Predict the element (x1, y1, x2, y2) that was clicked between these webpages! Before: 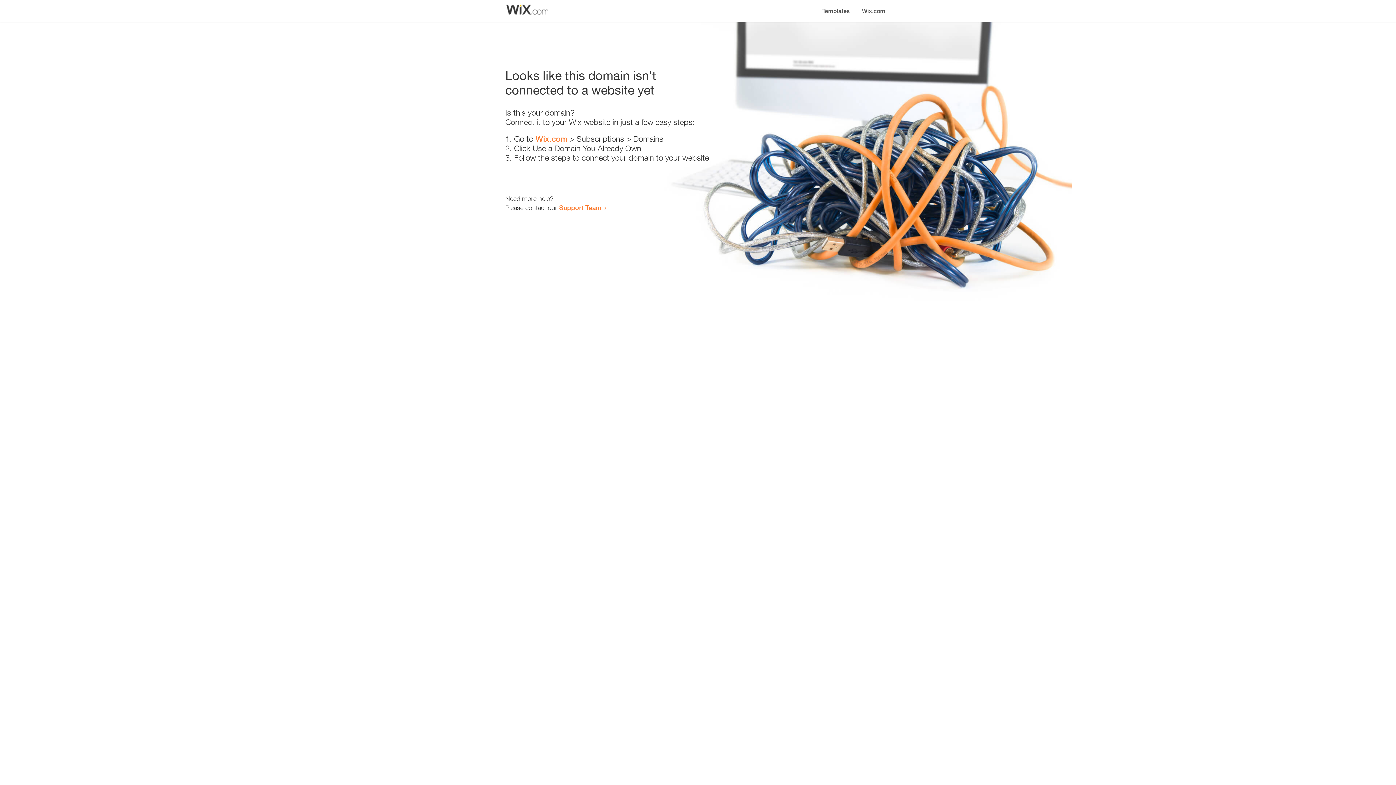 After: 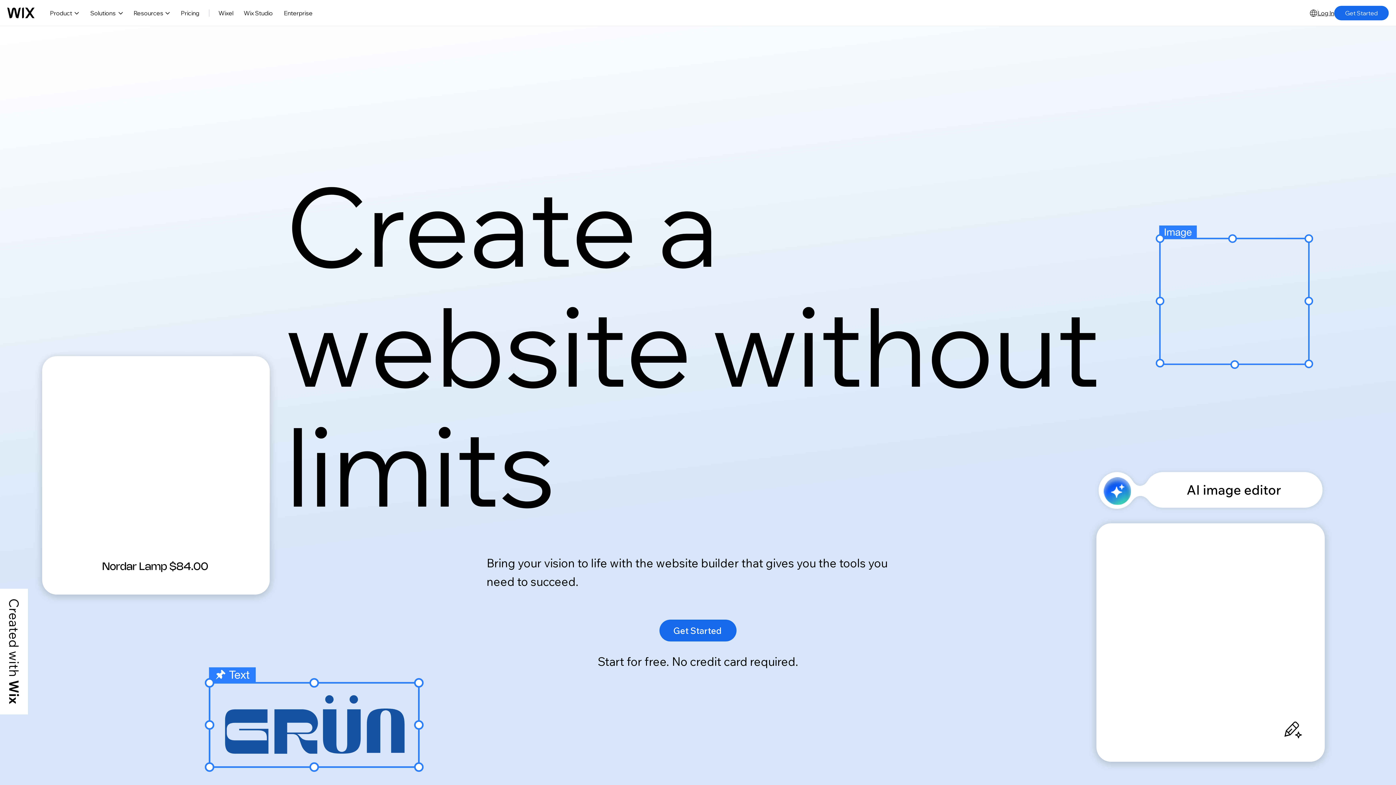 Action: label: Wix.com bbox: (535, 134, 567, 143)